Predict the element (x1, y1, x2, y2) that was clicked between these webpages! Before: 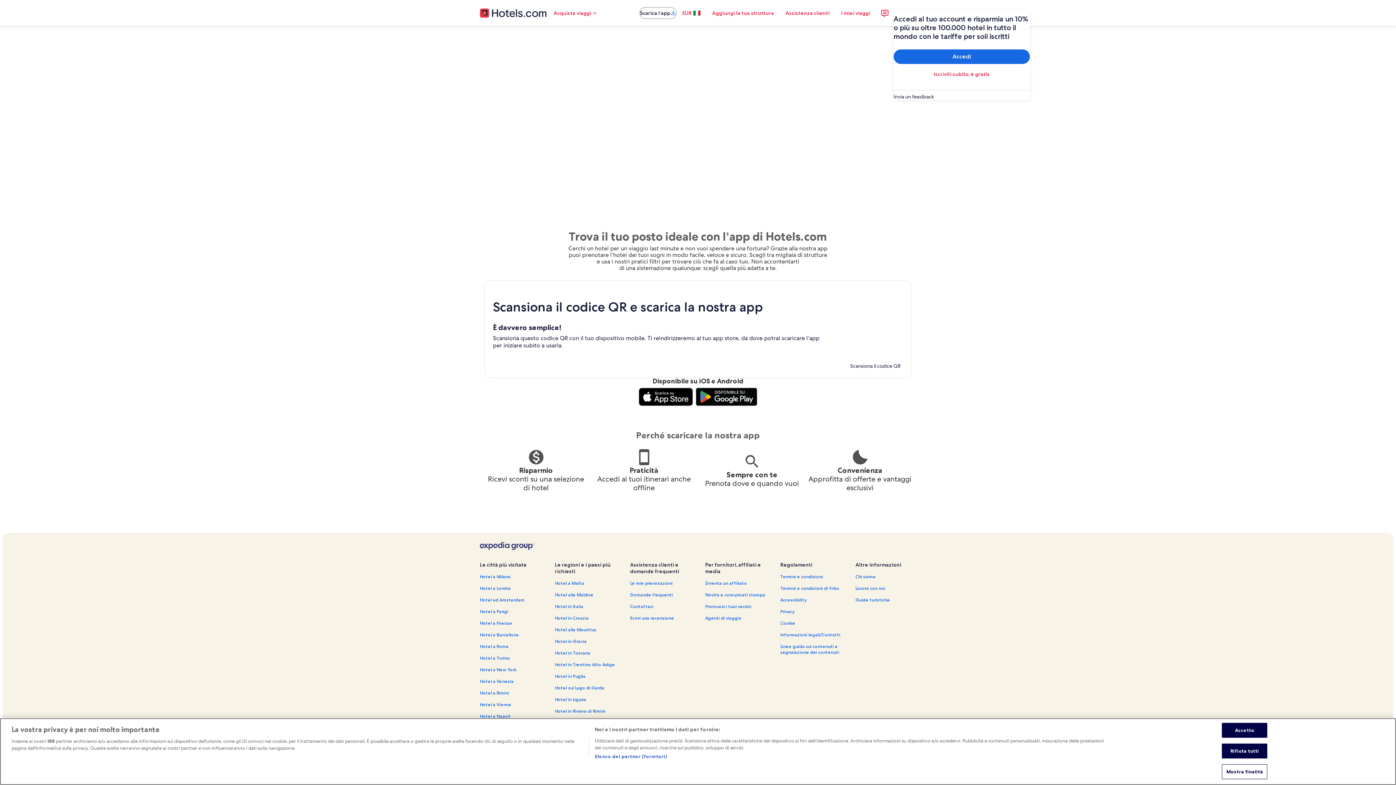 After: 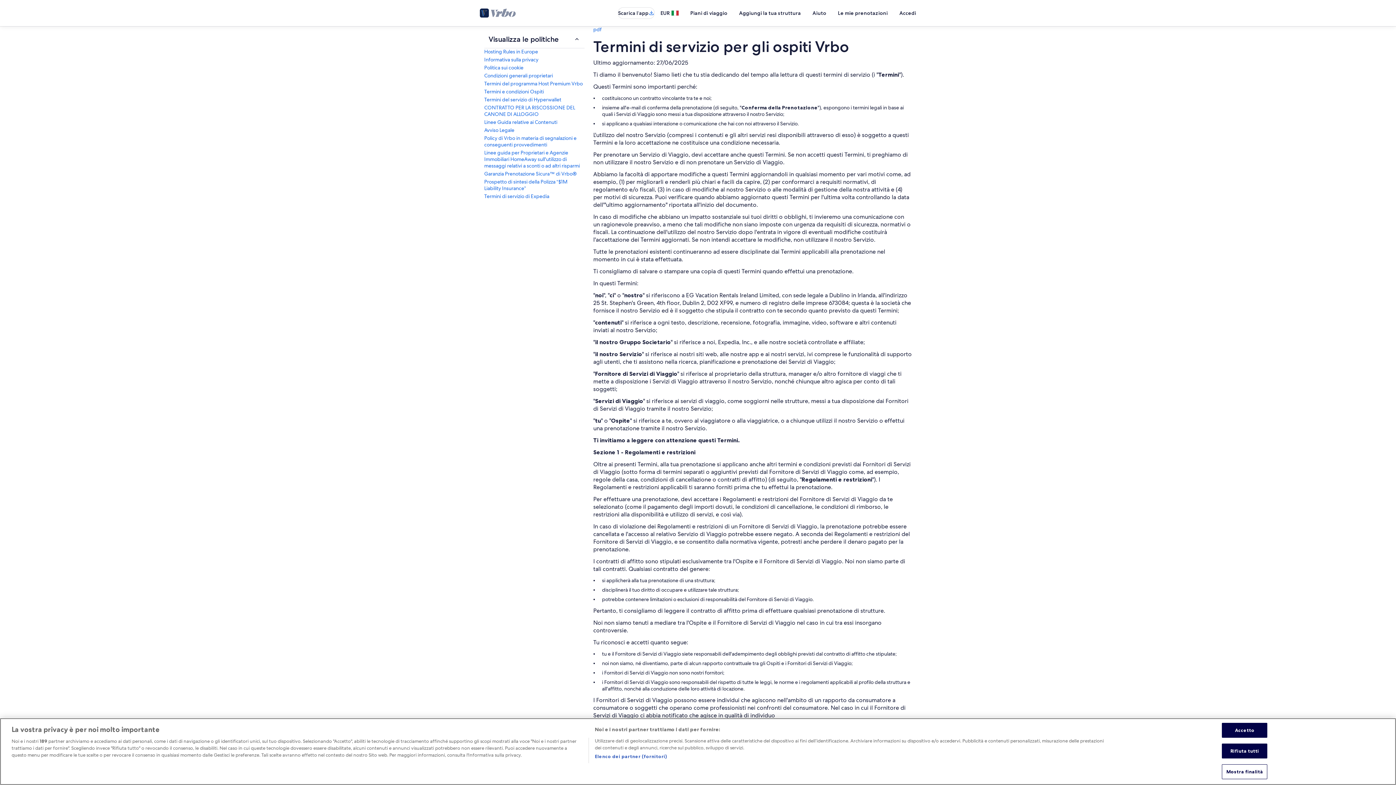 Action: label: Termini e condizioni di Vrbo bbox: (780, 585, 847, 591)